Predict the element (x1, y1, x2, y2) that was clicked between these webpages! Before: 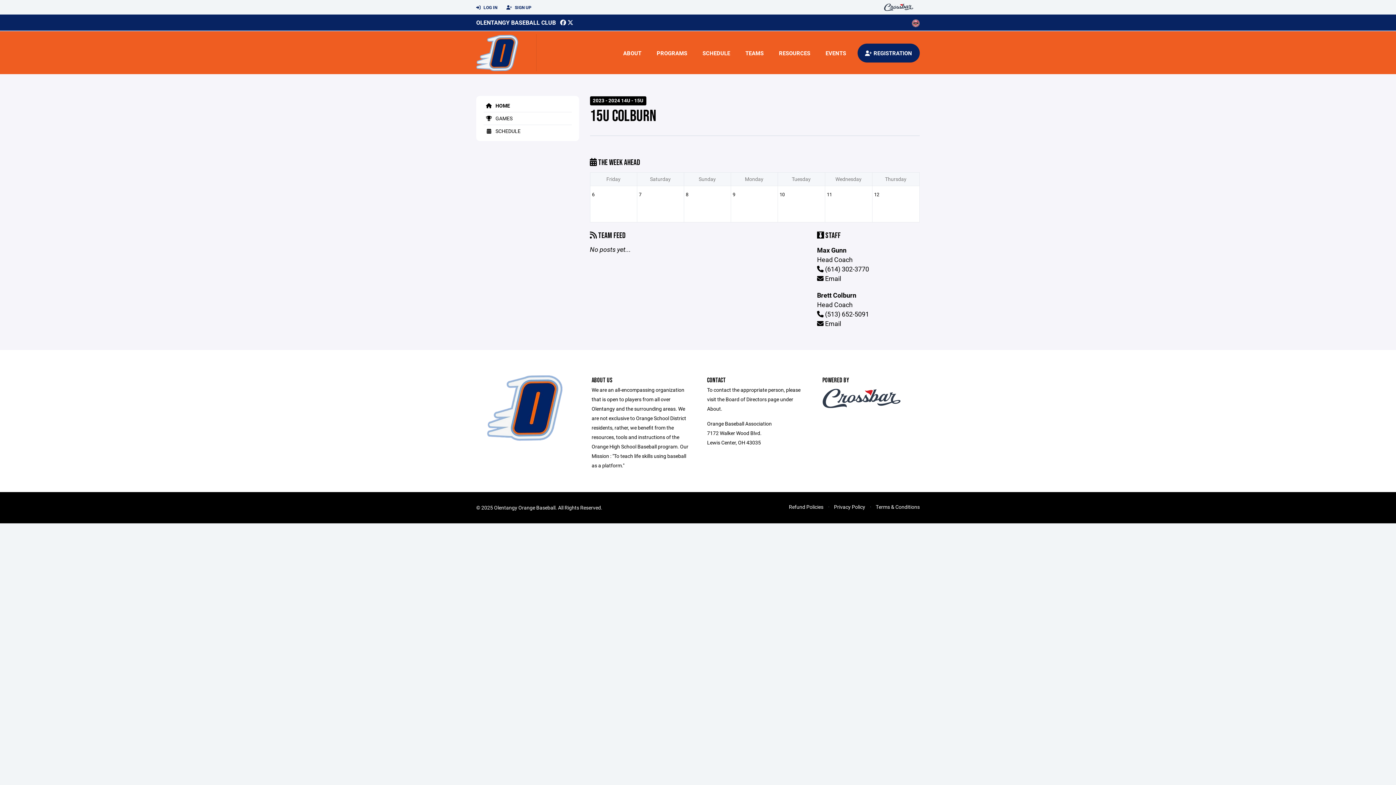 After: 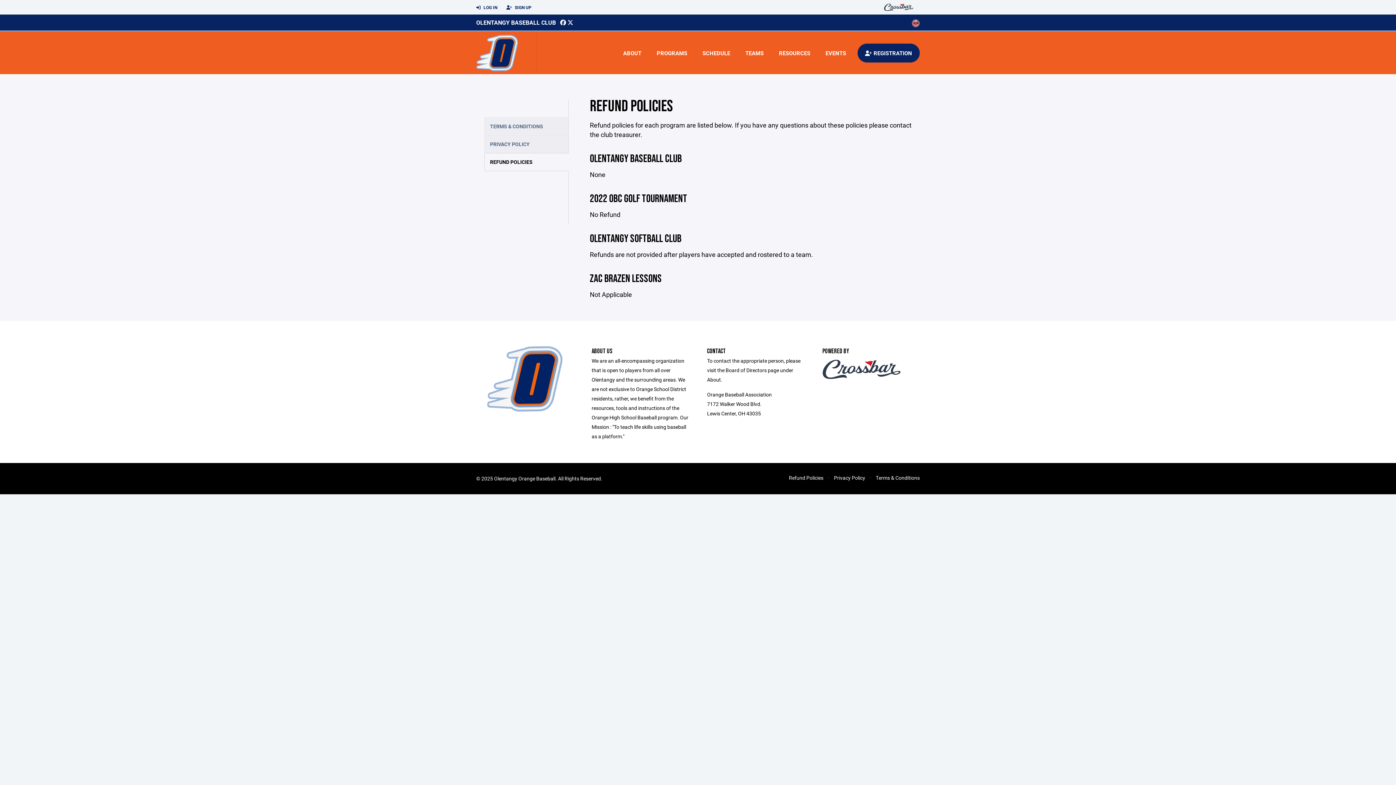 Action: label: Refund Policies bbox: (789, 503, 823, 510)